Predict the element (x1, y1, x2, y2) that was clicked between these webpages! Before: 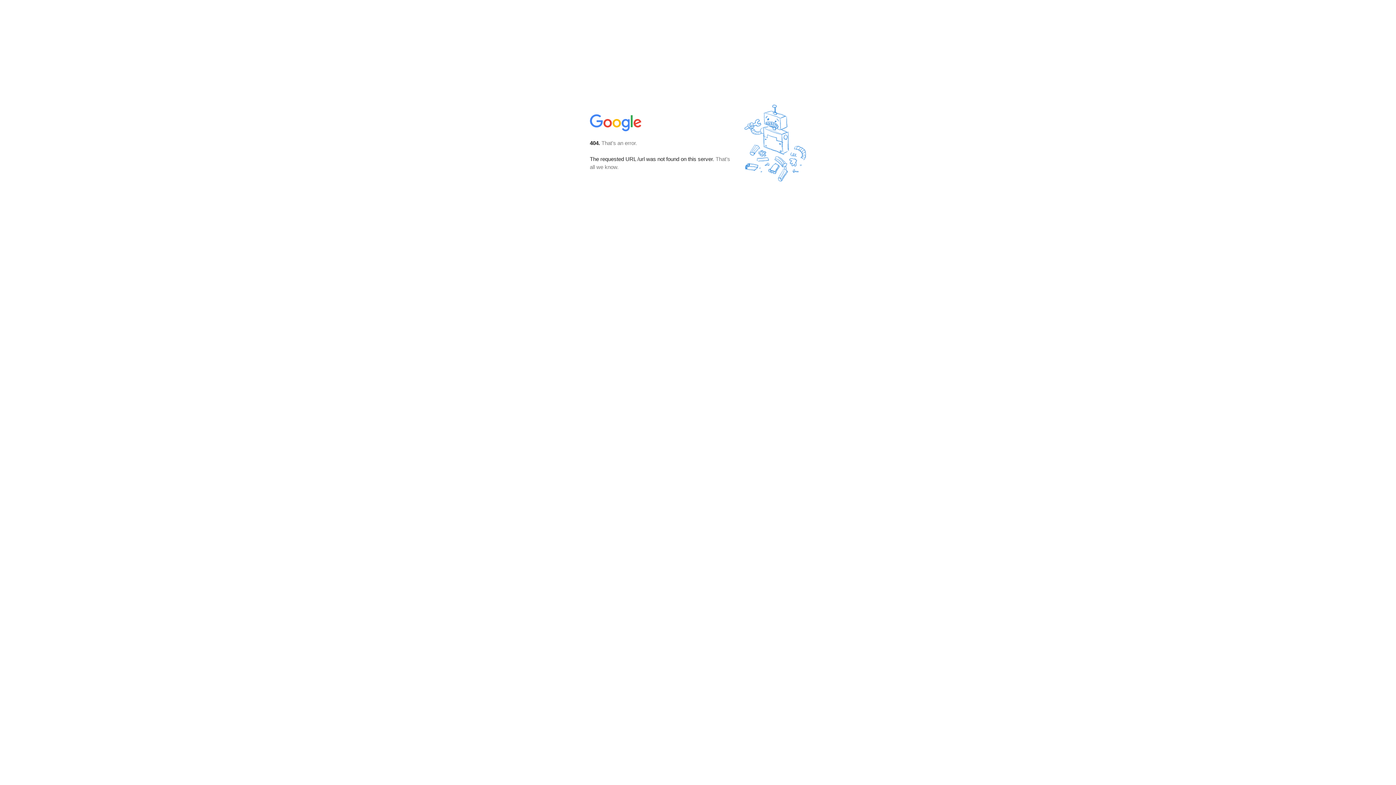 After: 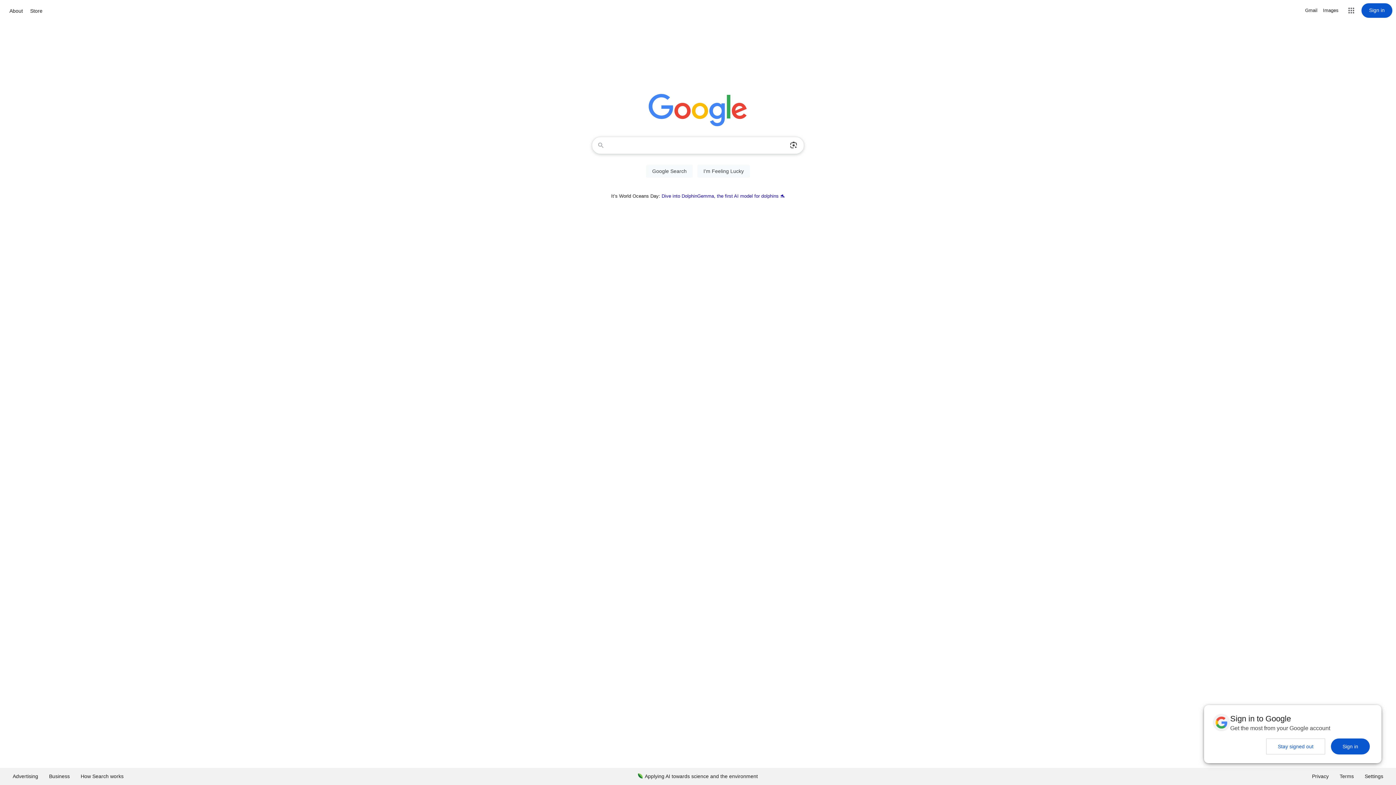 Action: bbox: (590, 127, 642, 134)